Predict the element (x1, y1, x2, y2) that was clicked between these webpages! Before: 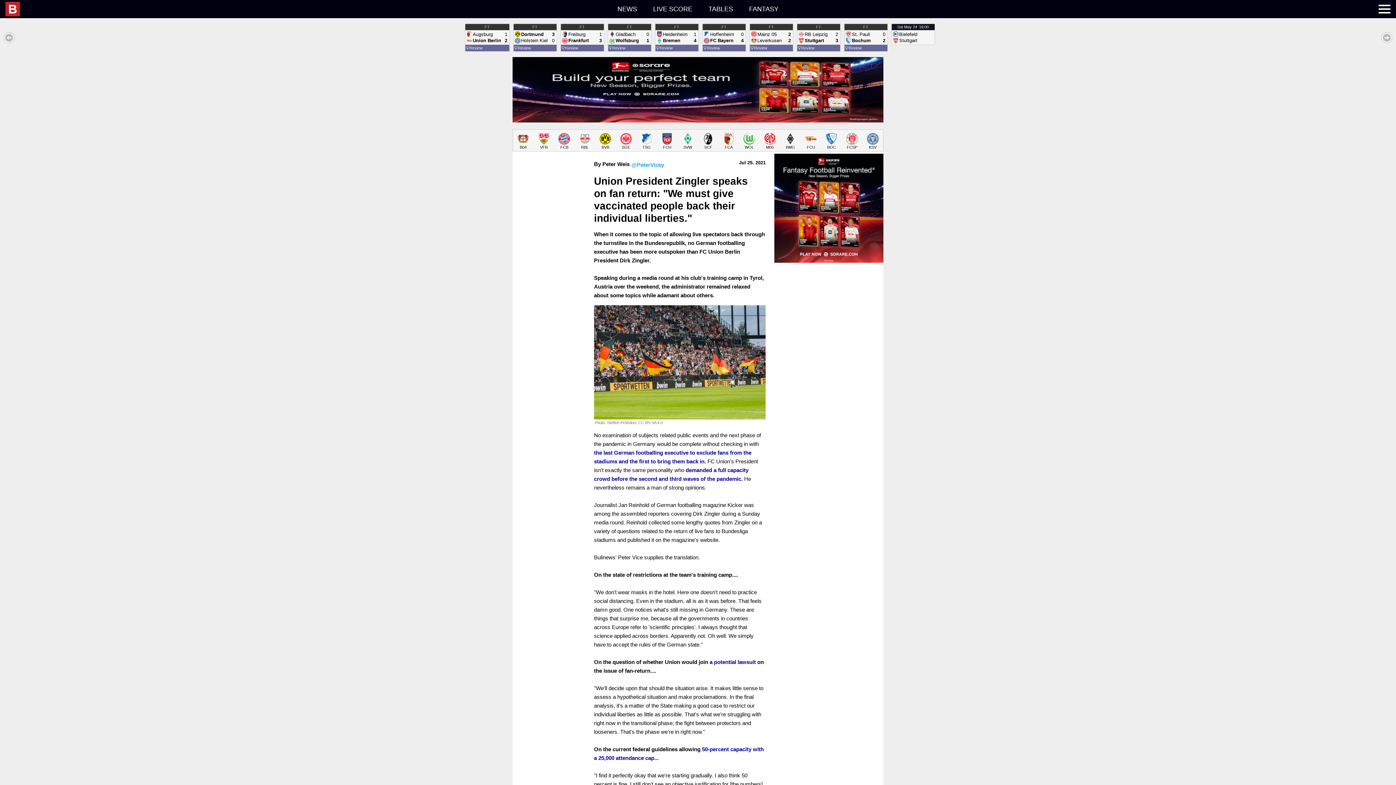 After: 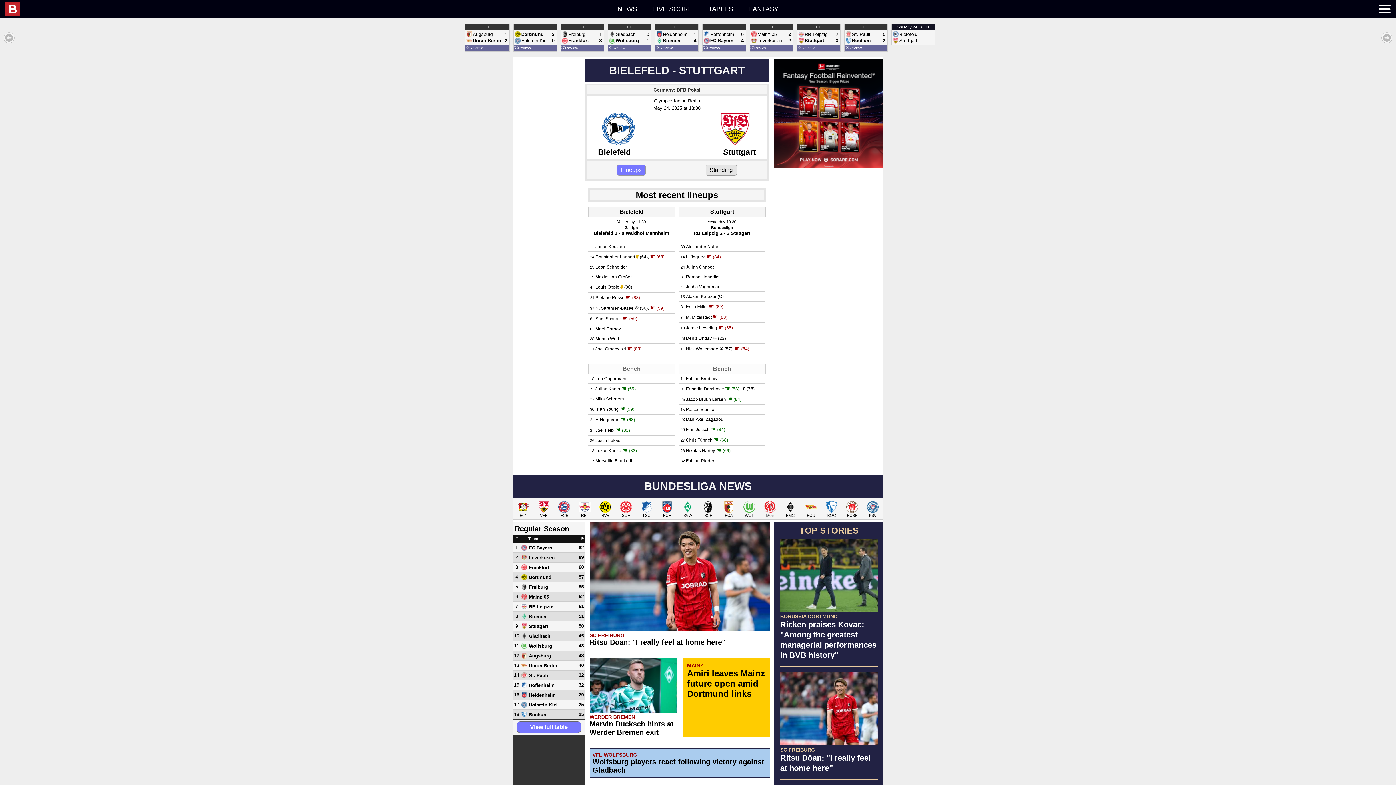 Action: label: Sat May 2418:00
Bielefeld
Stuttgart bbox: (891, 23, 935, 45)